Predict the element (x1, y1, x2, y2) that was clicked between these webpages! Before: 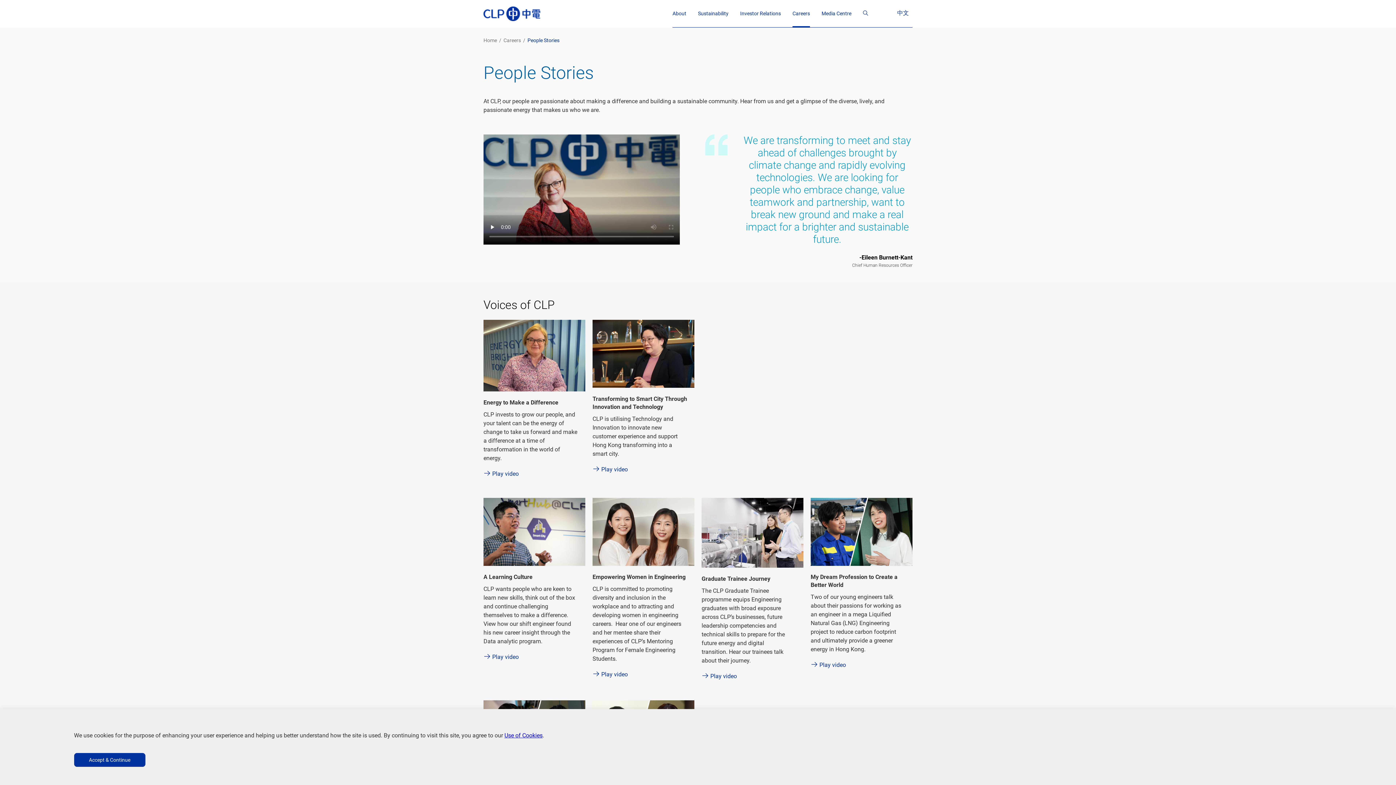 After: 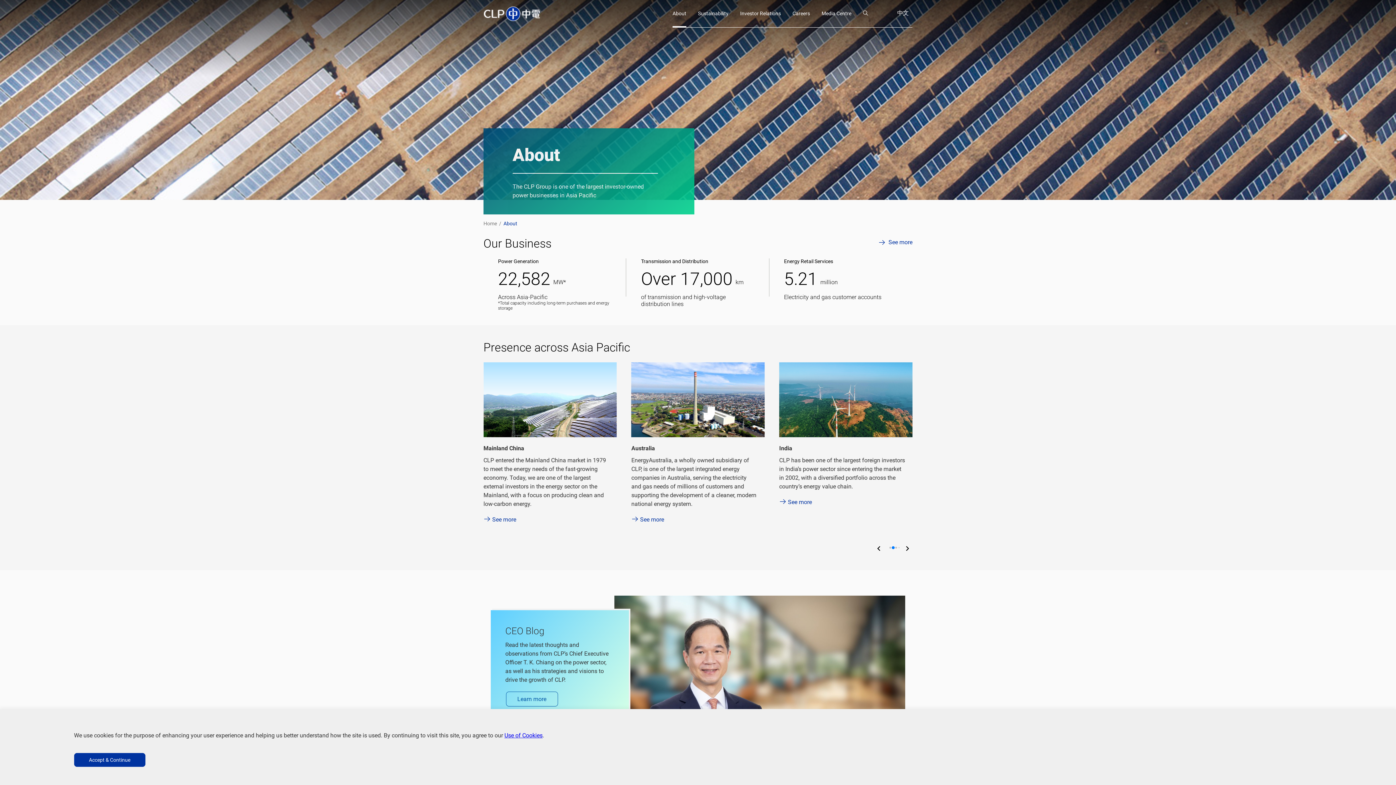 Action: label: About bbox: (672, 10, 686, 16)